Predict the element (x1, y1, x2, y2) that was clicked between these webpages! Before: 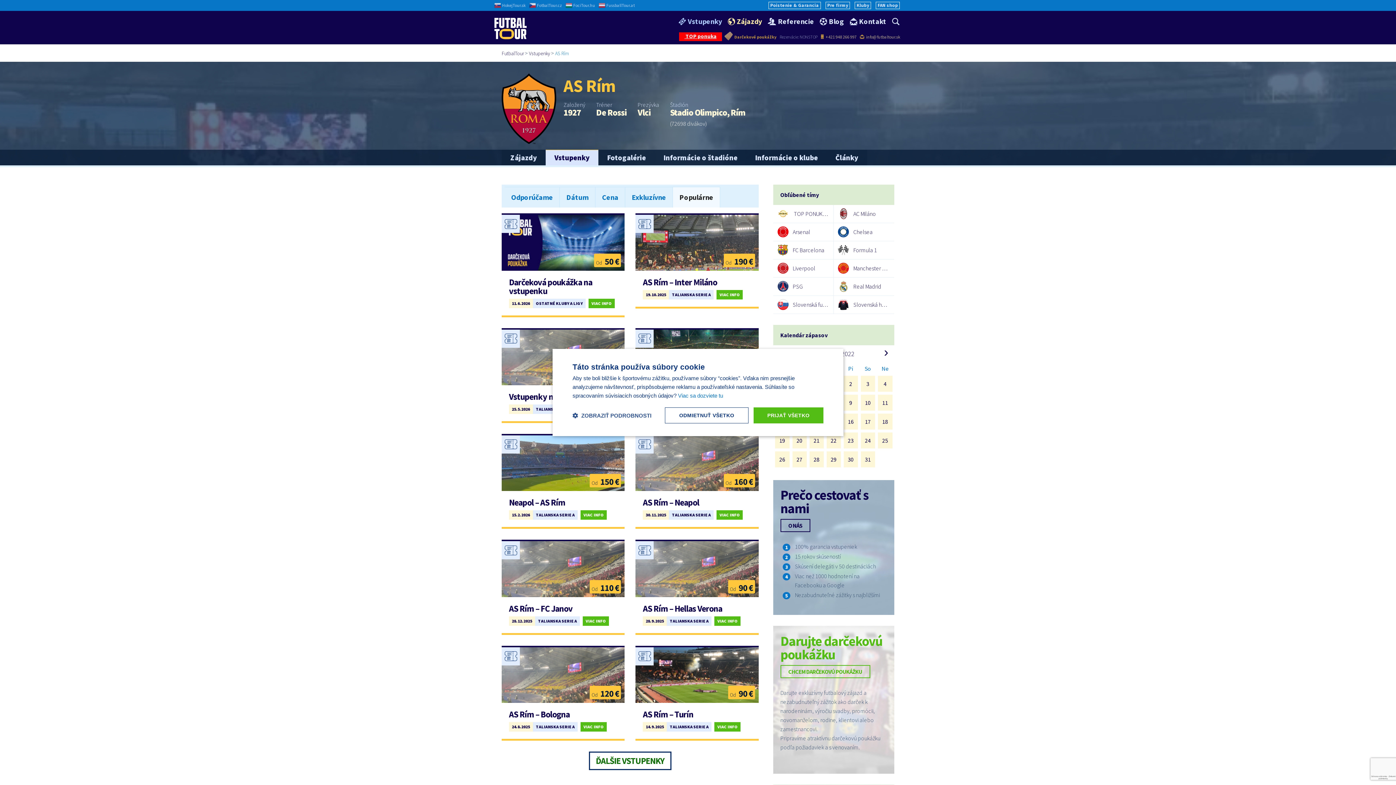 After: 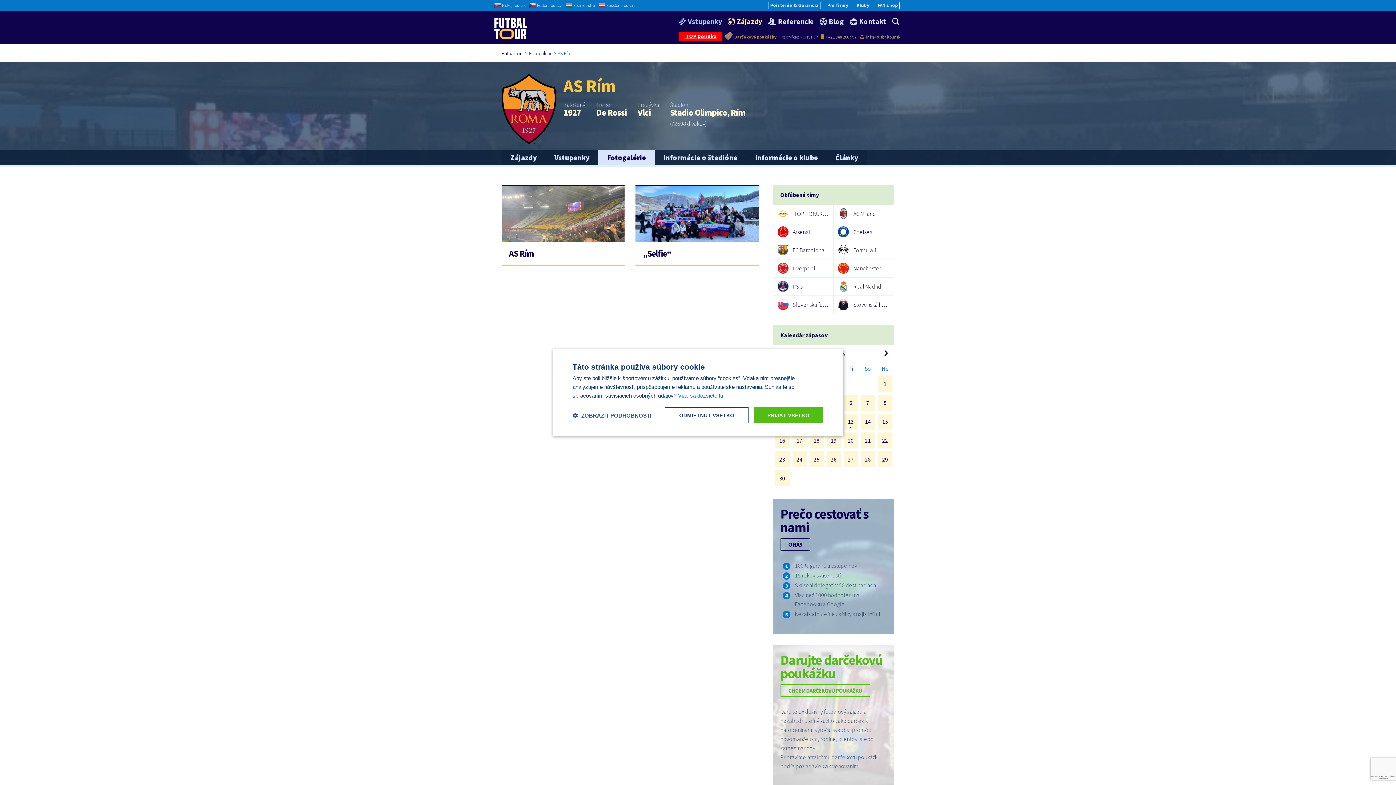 Action: bbox: (598, 149, 654, 165) label: Fotogalérie